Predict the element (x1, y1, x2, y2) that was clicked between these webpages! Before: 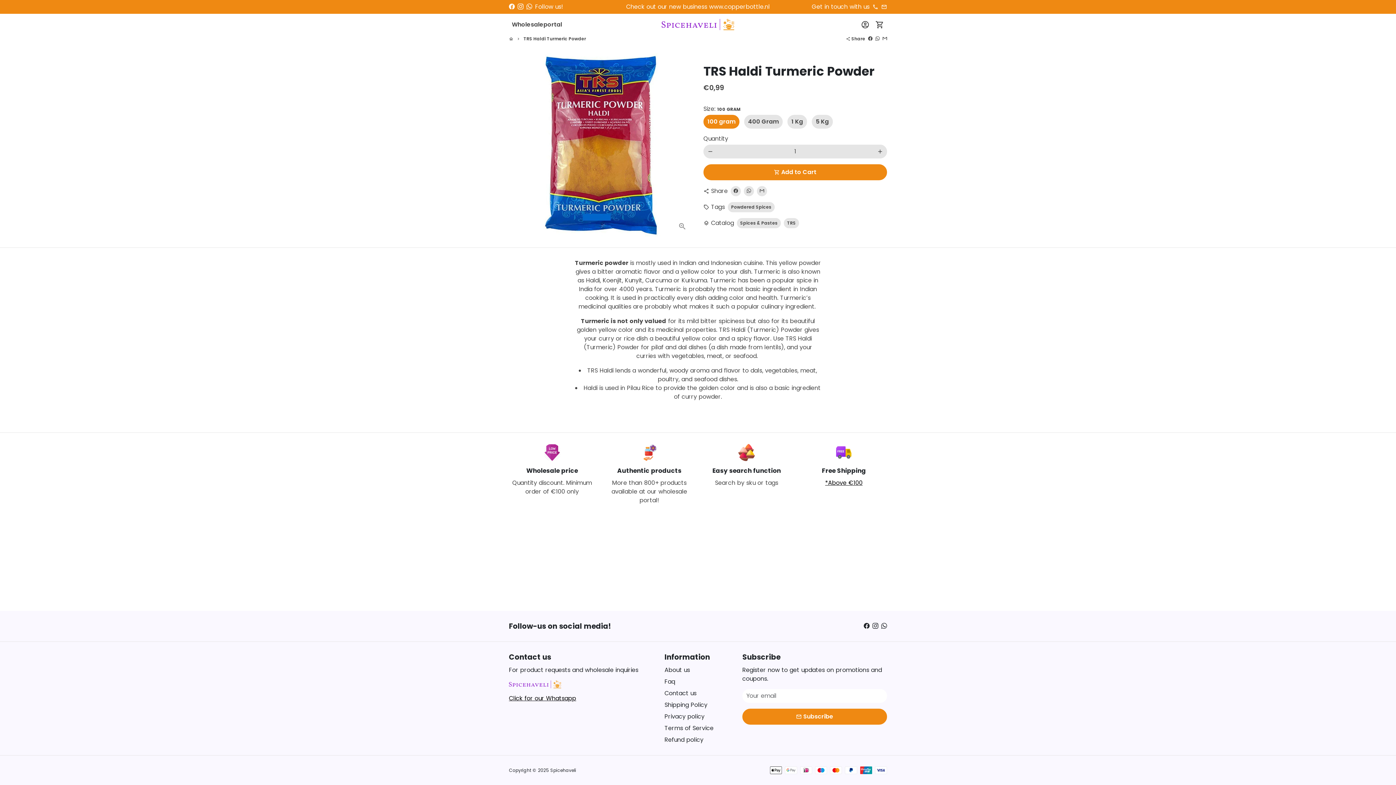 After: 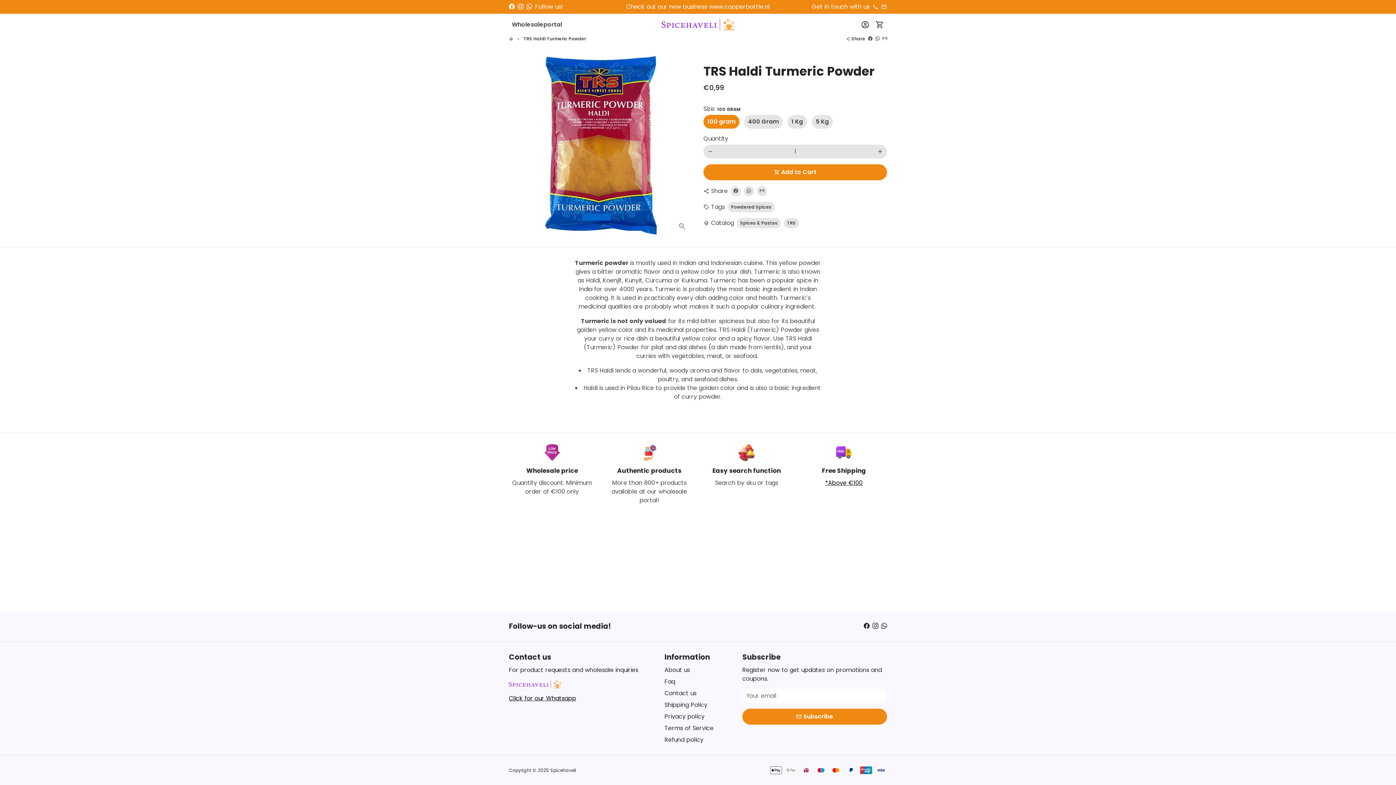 Action: label: 085 5000 134 bbox: (872, 2, 878, 10)